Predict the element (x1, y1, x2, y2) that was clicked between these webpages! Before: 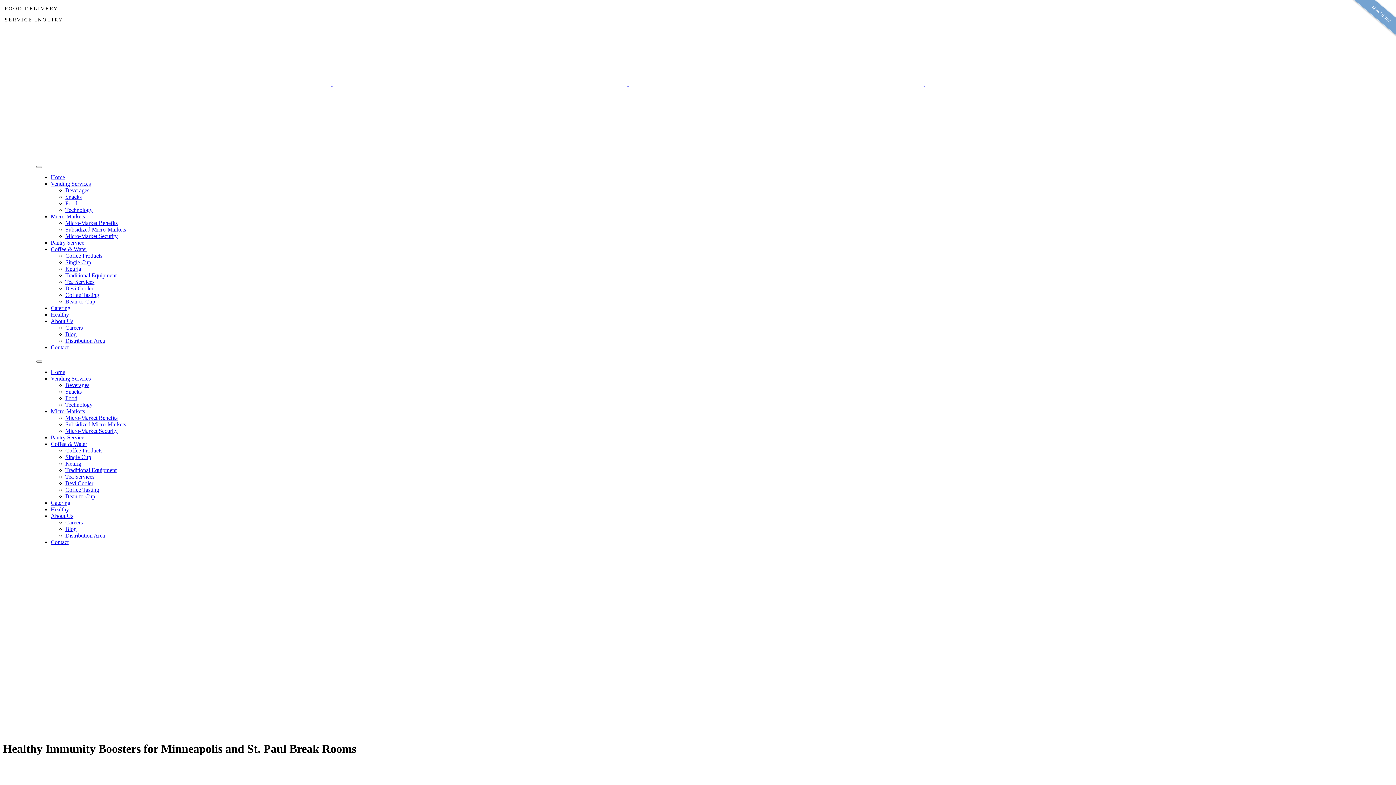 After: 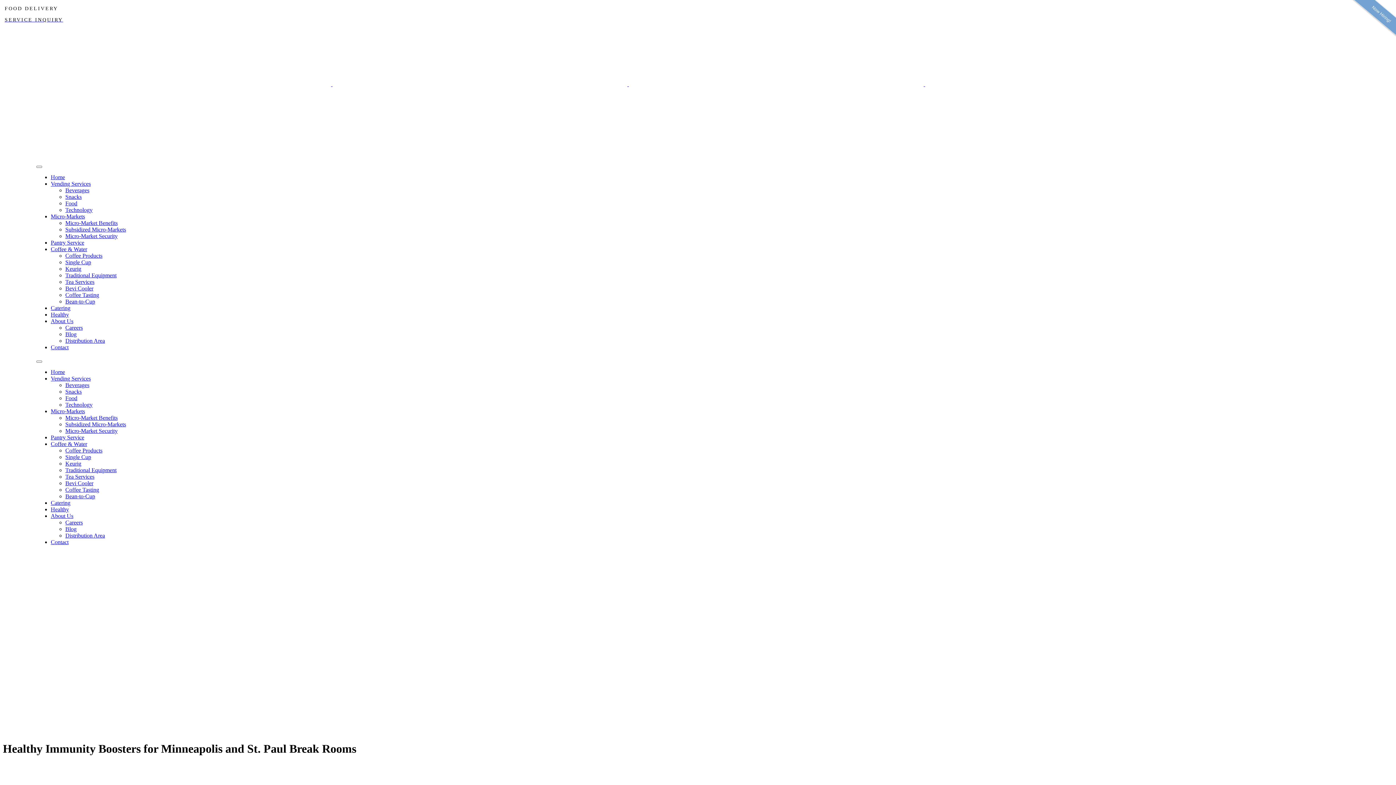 Action: bbox: (65, 382, 89, 388) label: Beverages